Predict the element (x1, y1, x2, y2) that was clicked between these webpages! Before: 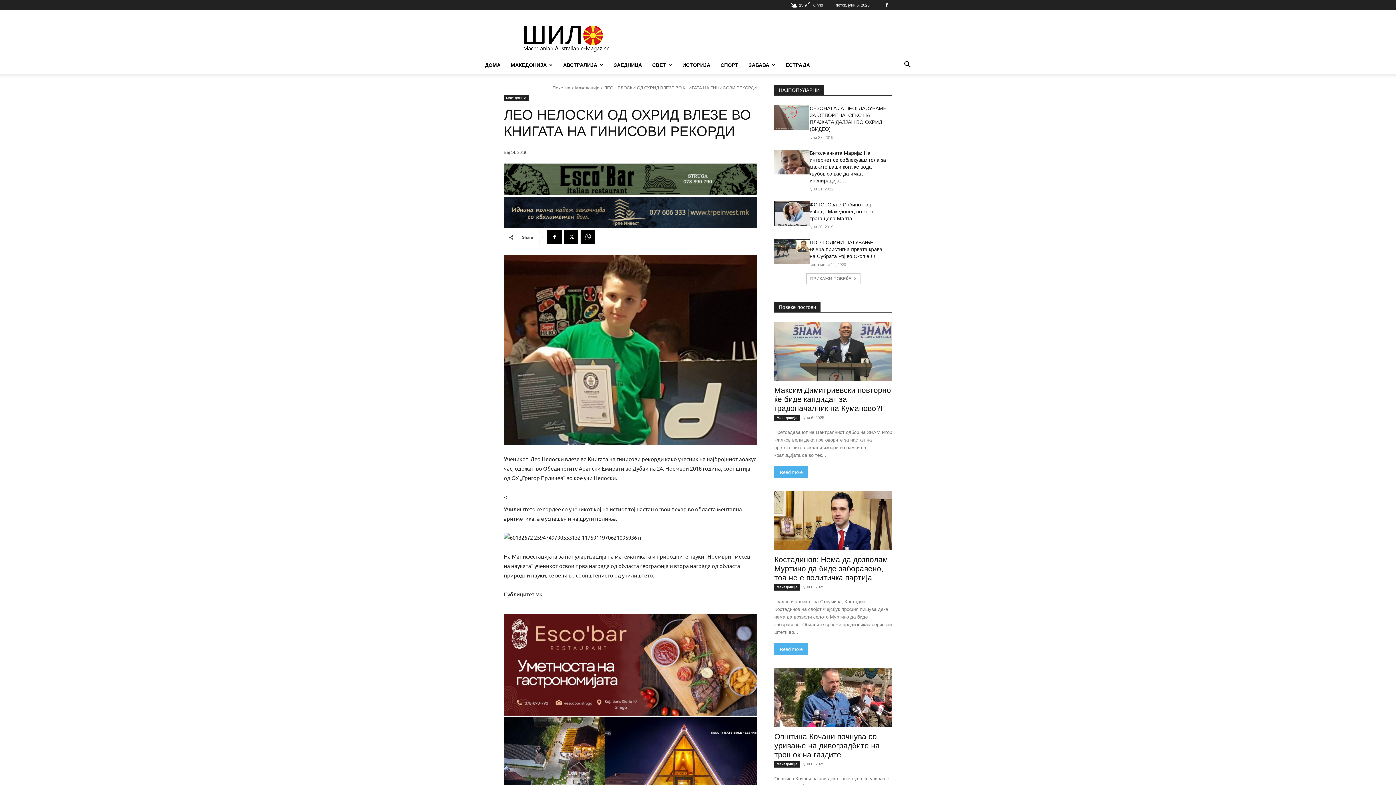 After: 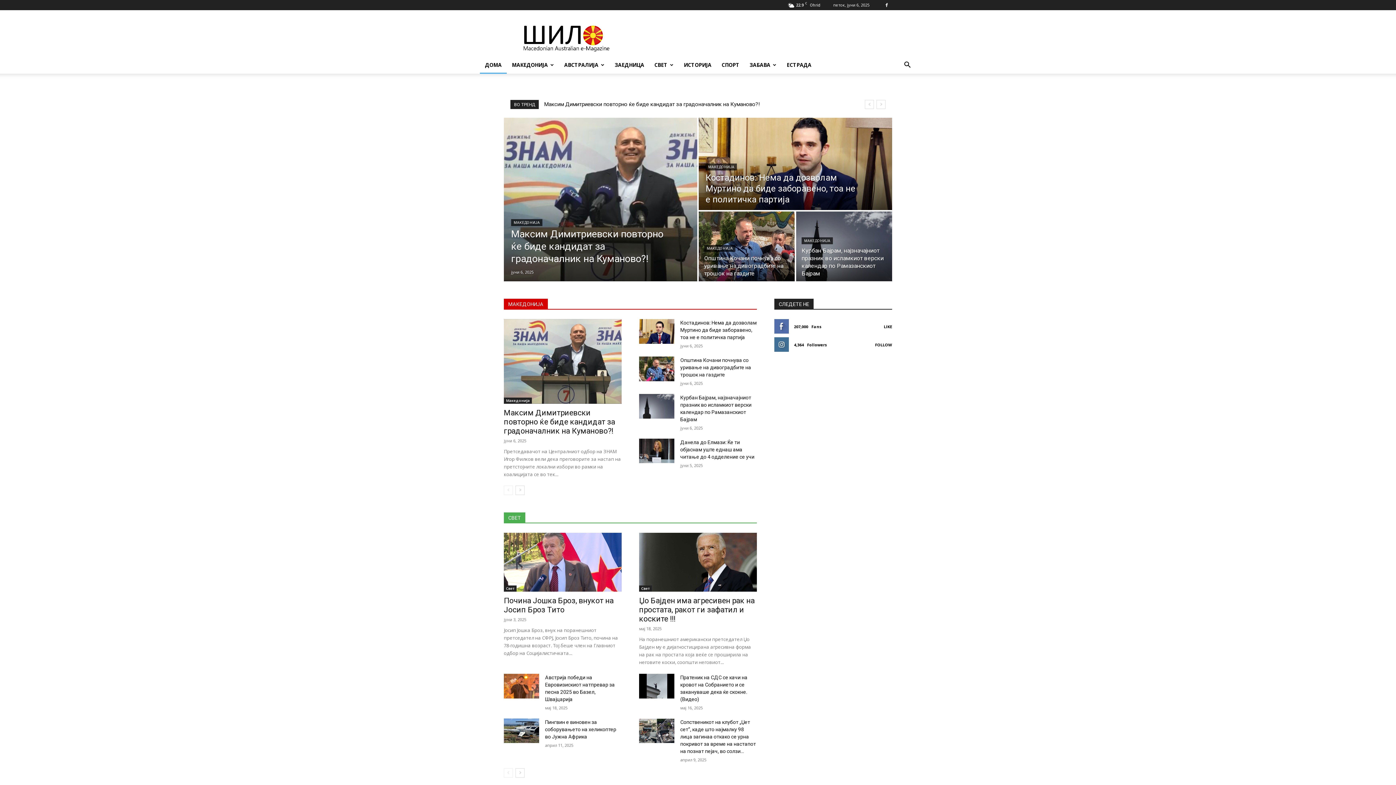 Action: label: ДОМА bbox: (480, 56, 505, 73)